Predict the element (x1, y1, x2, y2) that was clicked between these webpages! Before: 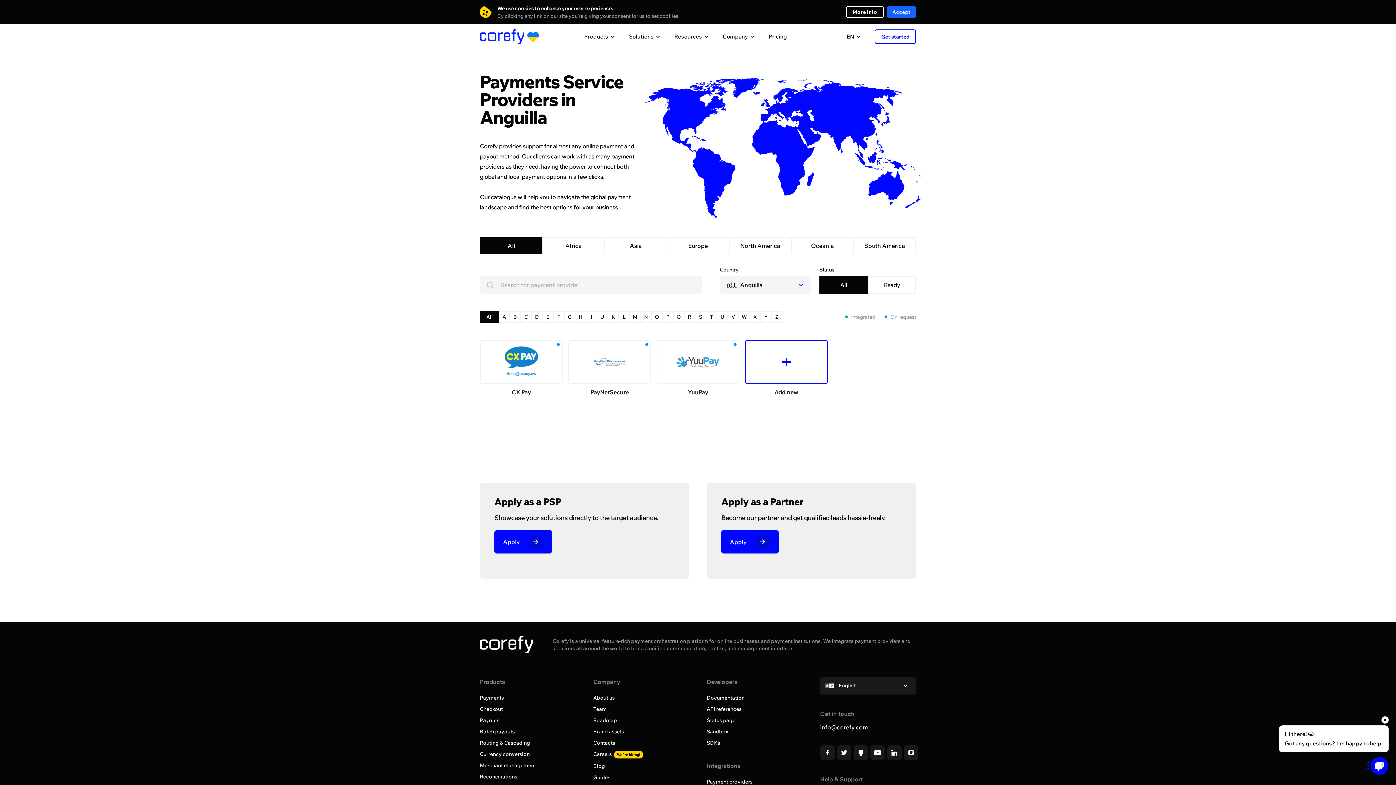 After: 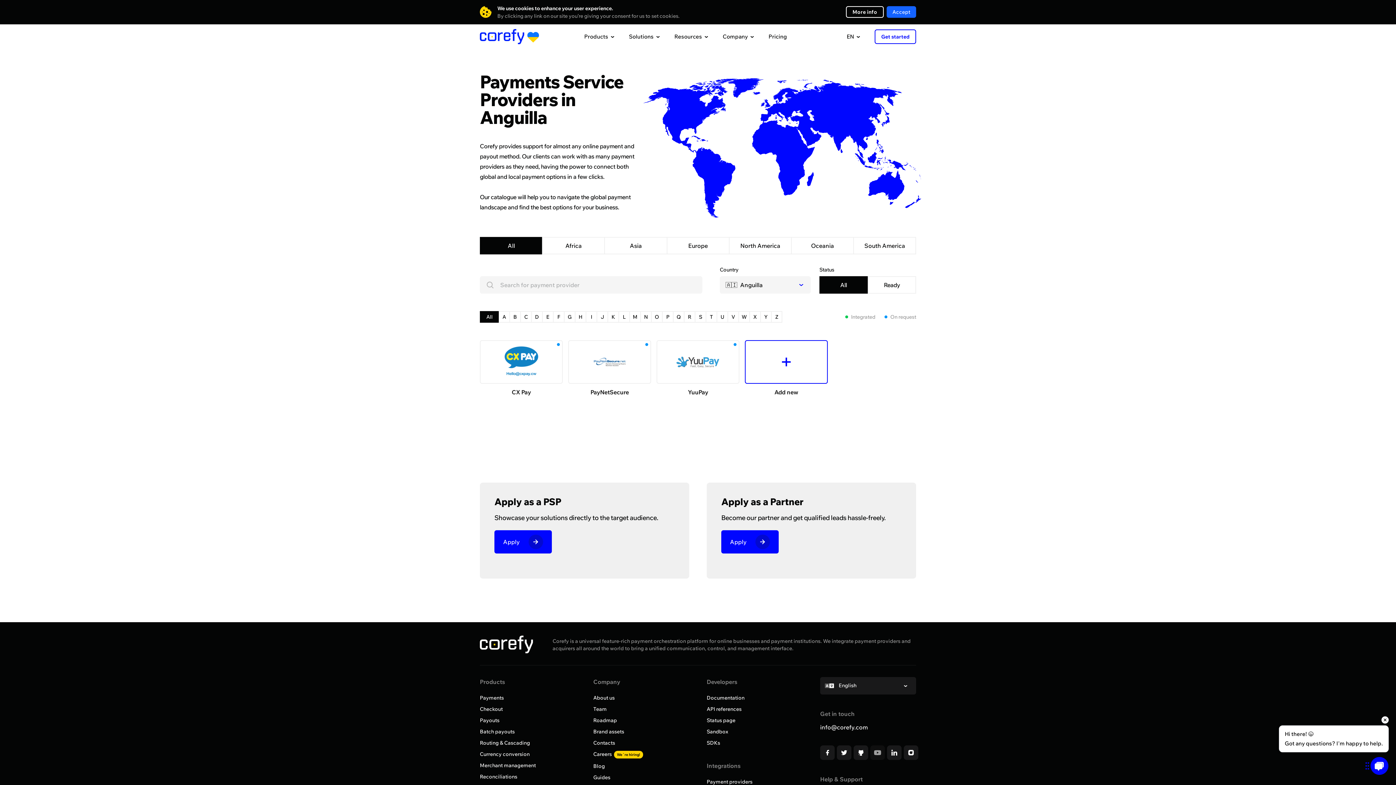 Action: bbox: (870, 745, 885, 760)